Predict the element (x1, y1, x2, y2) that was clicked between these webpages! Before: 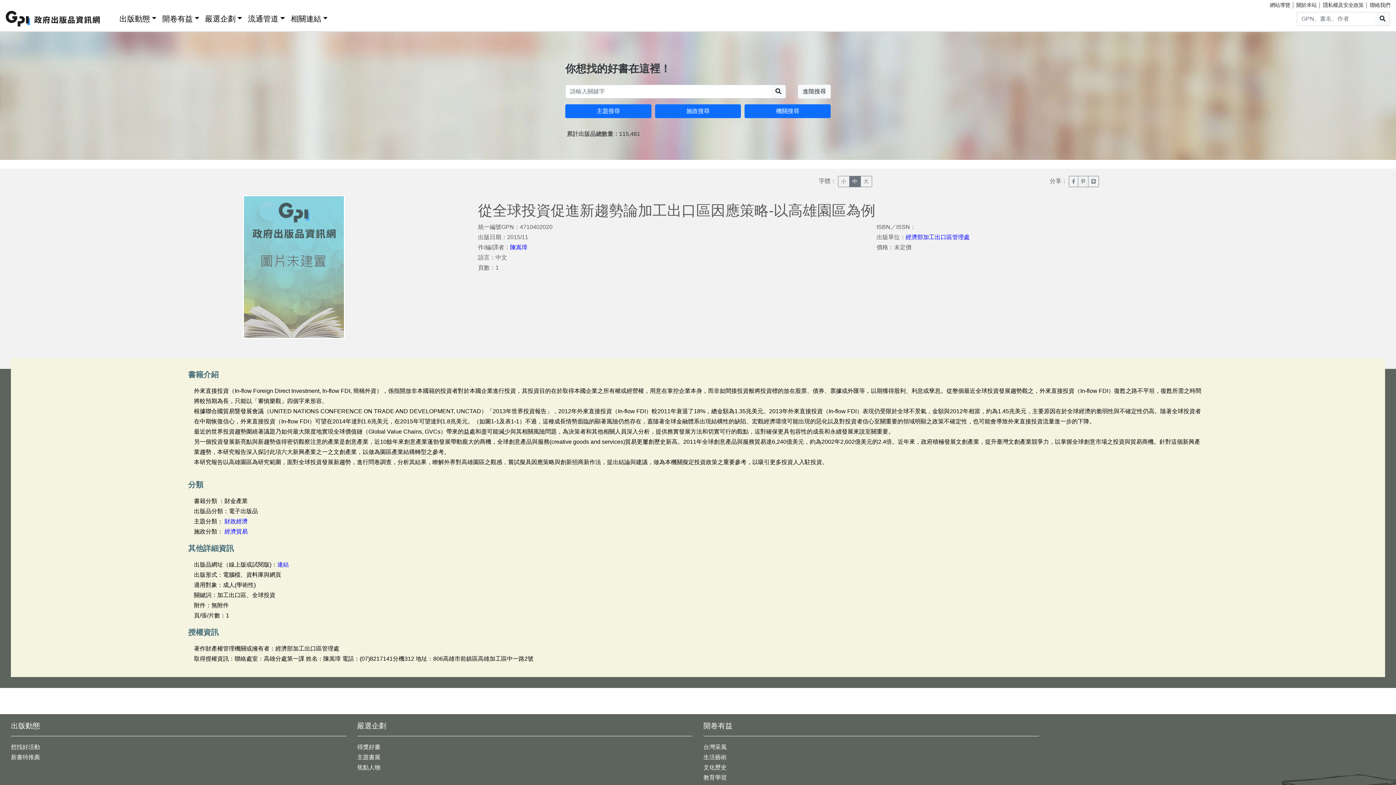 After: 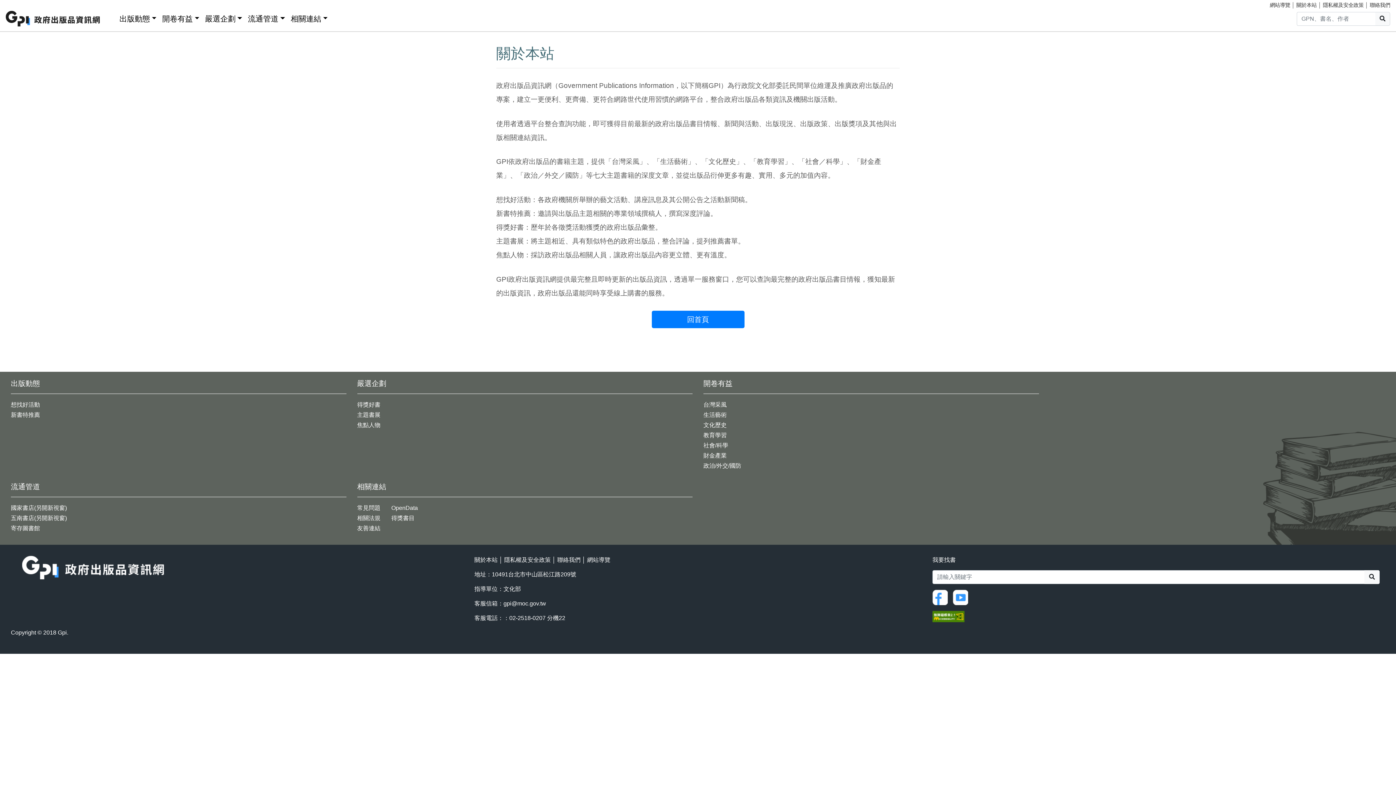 Action: bbox: (1296, 2, 1317, 8) label: 關於本站